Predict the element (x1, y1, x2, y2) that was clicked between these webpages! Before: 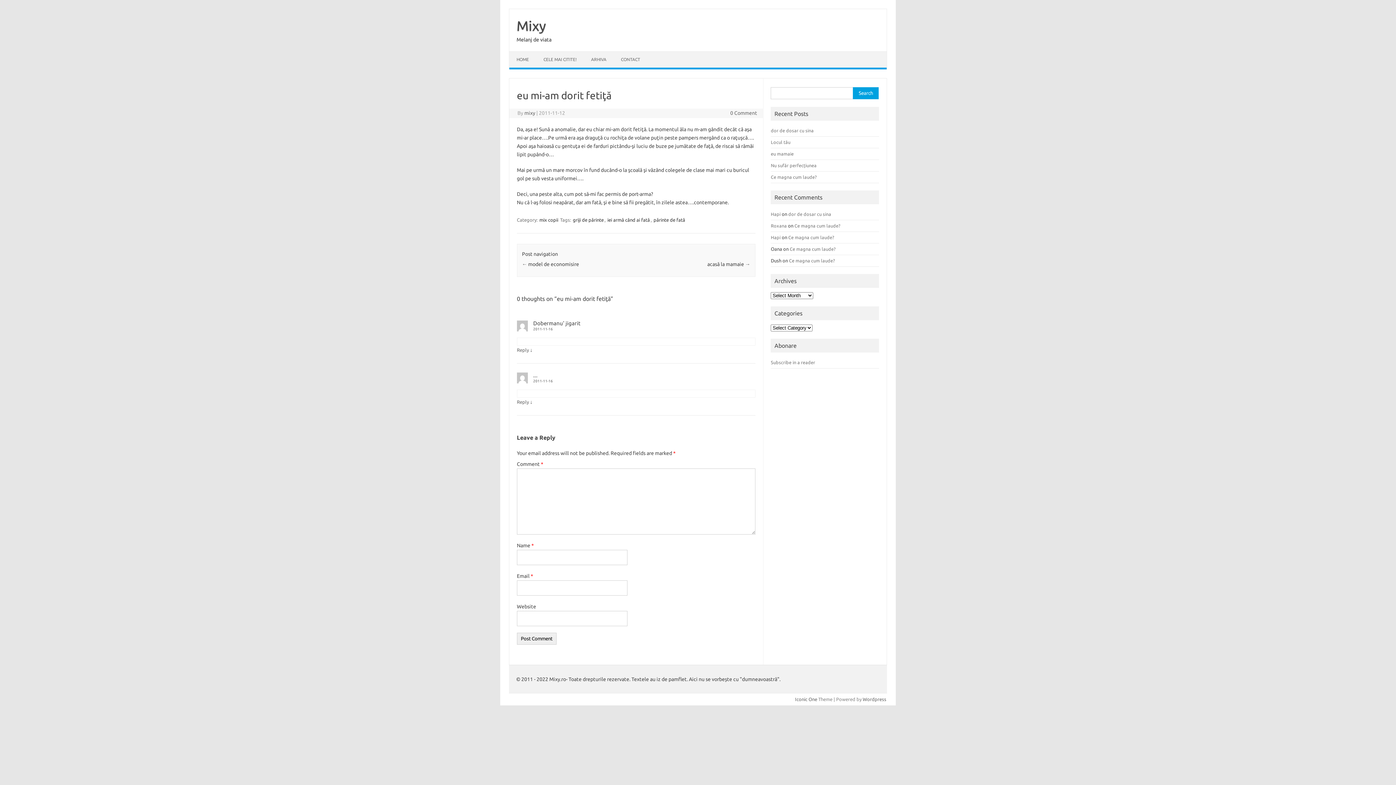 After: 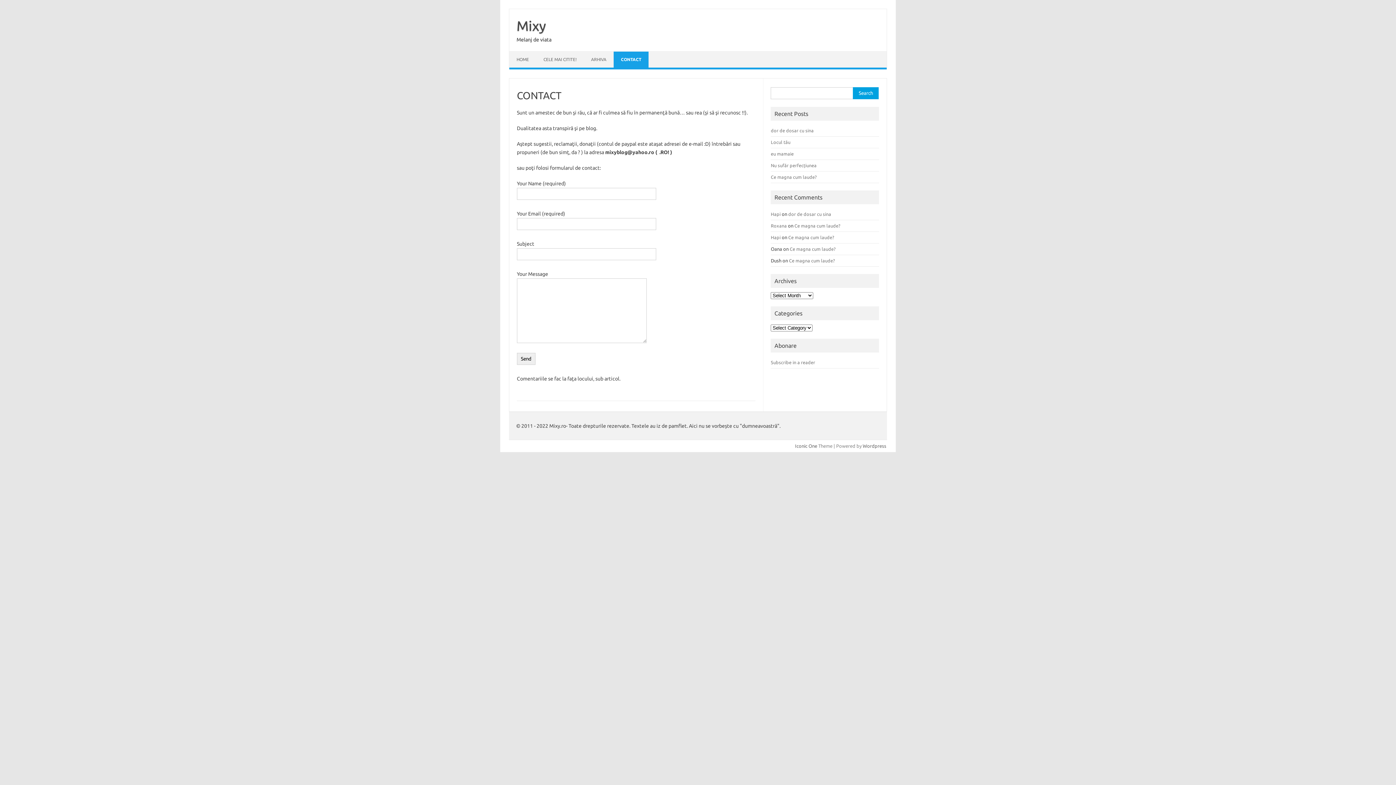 Action: bbox: (613, 51, 647, 67) label: CONTACT